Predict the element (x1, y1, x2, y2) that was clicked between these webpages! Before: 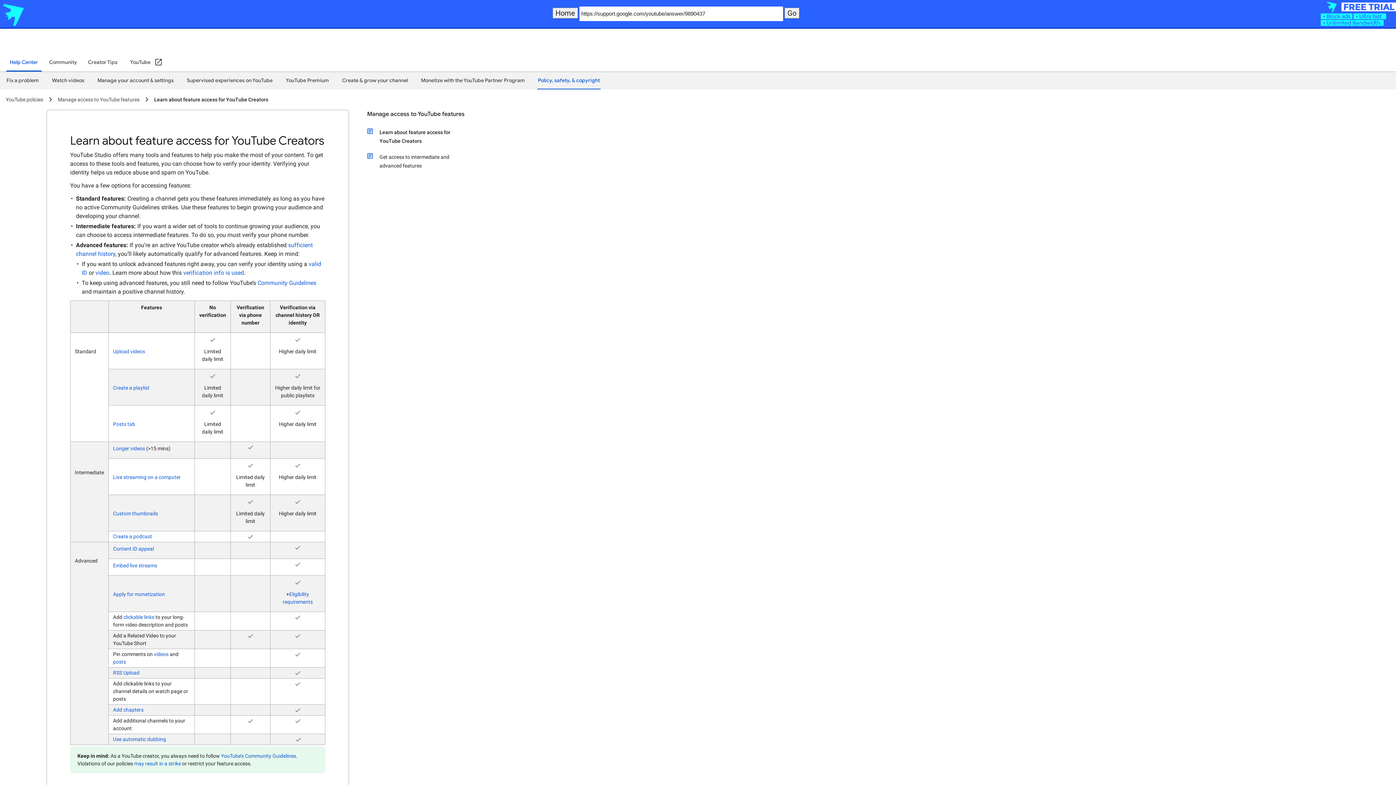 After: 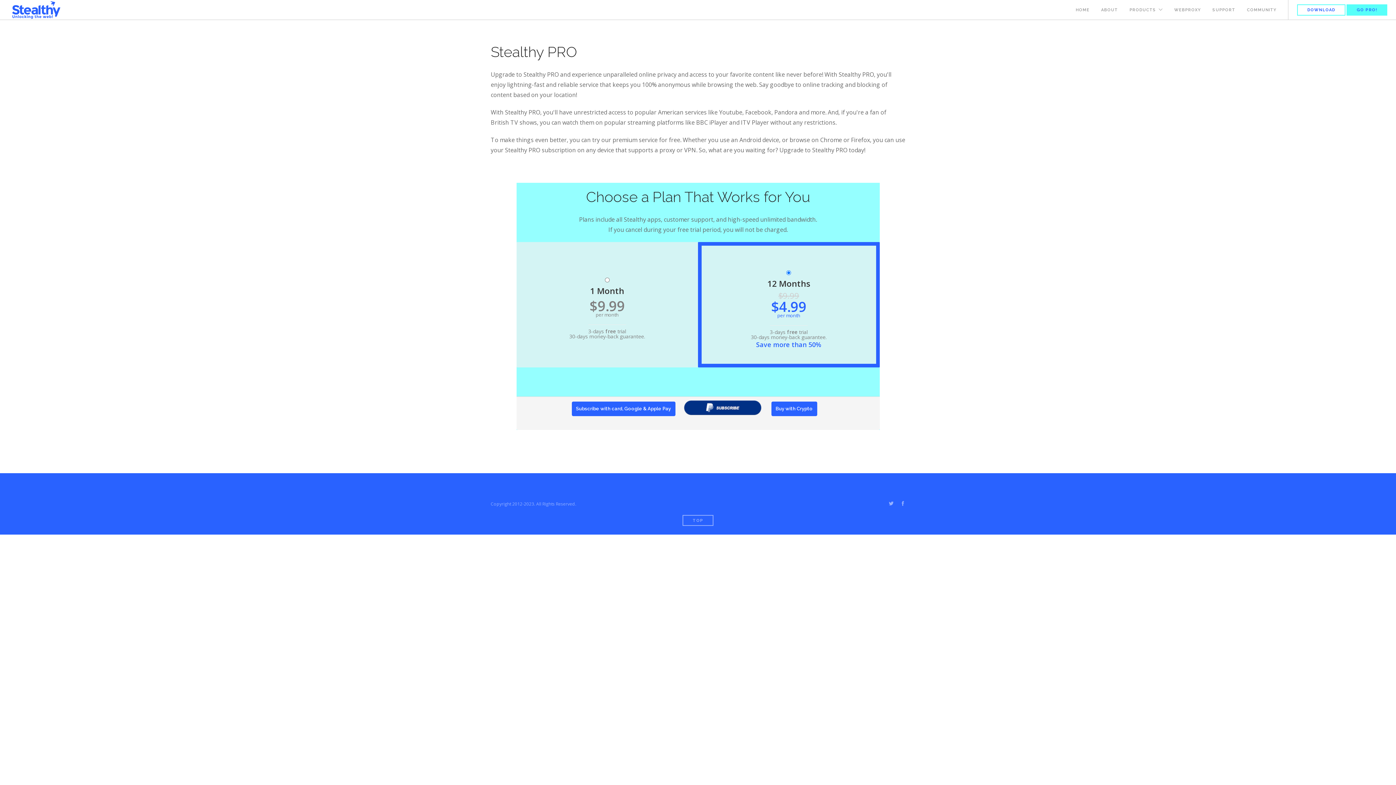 Action: bbox: (1321, 9, 1396, 16)